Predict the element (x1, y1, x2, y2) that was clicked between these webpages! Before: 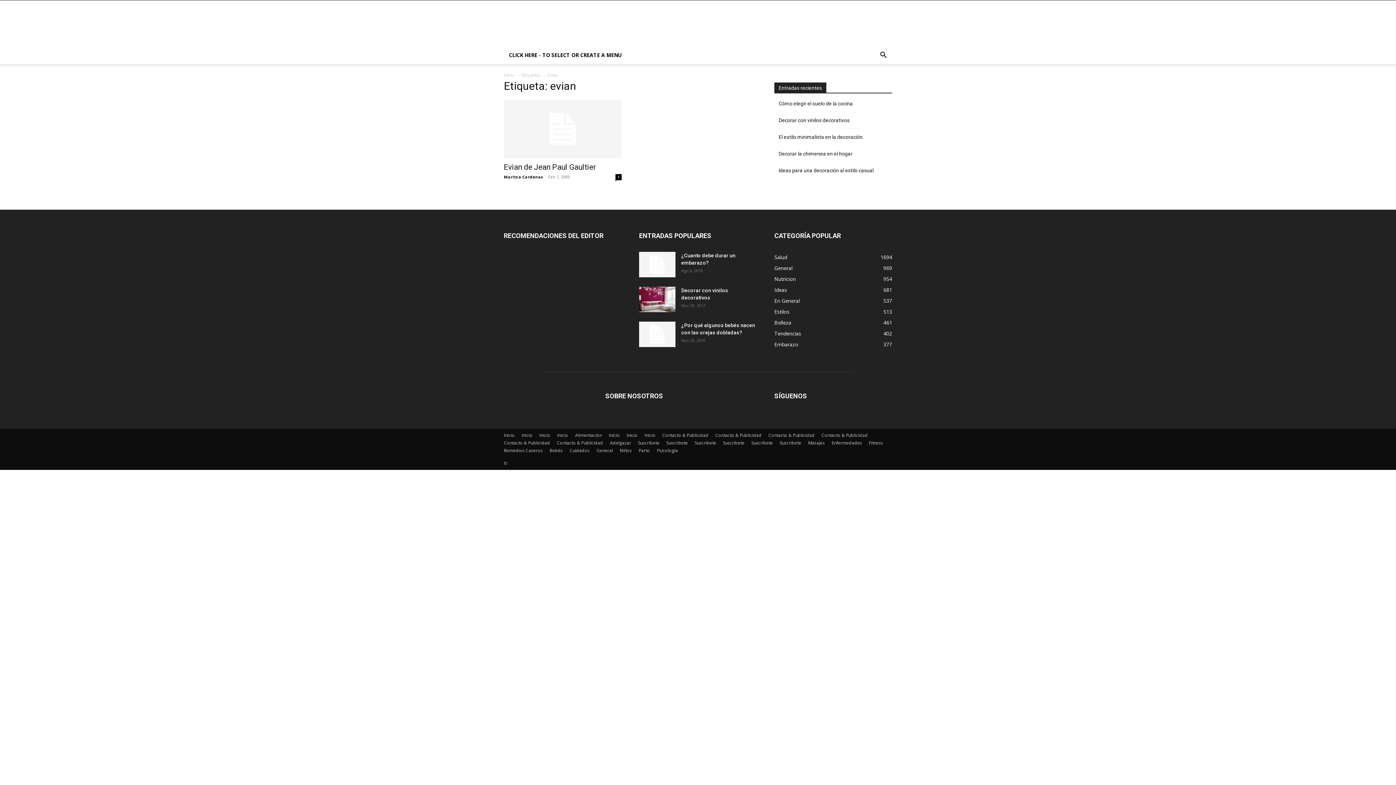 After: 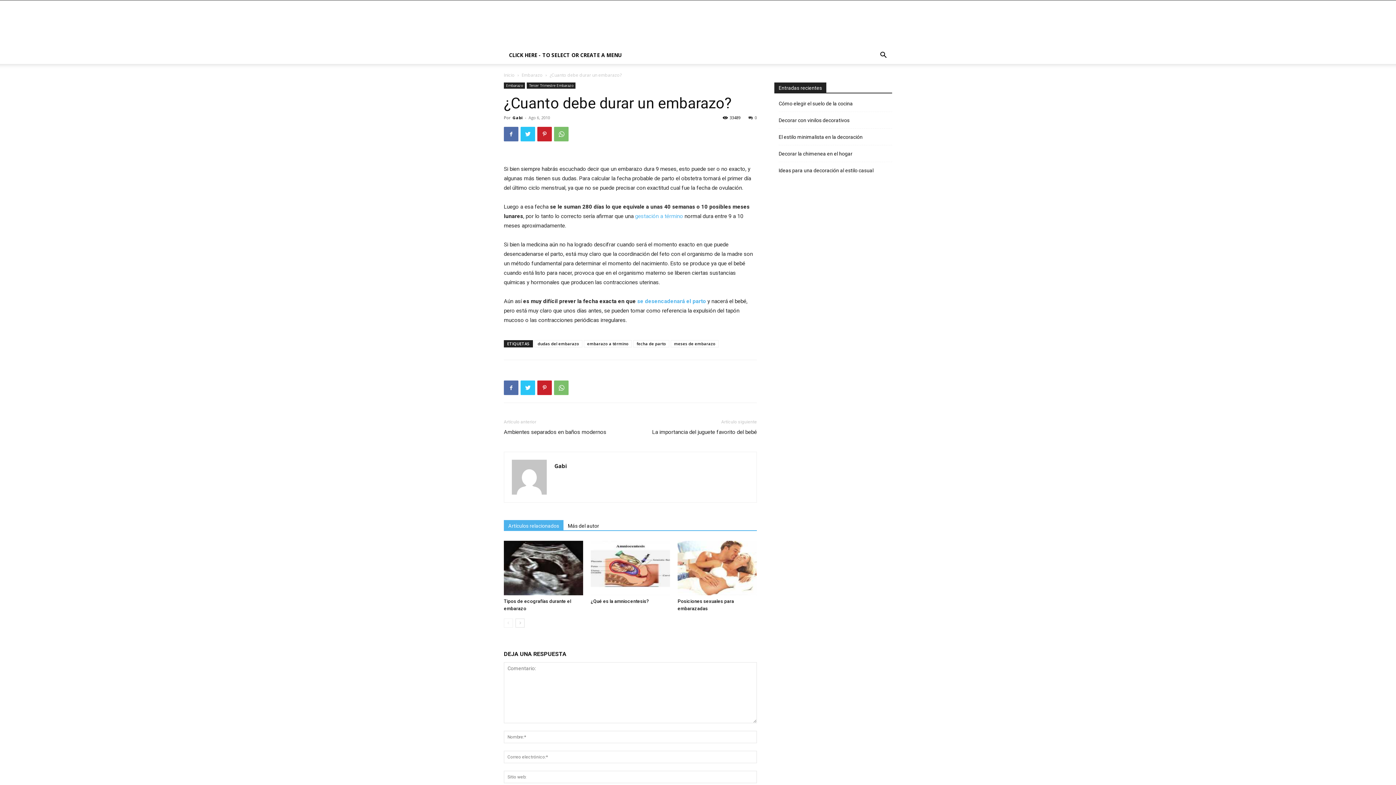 Action: bbox: (639, 252, 675, 277)